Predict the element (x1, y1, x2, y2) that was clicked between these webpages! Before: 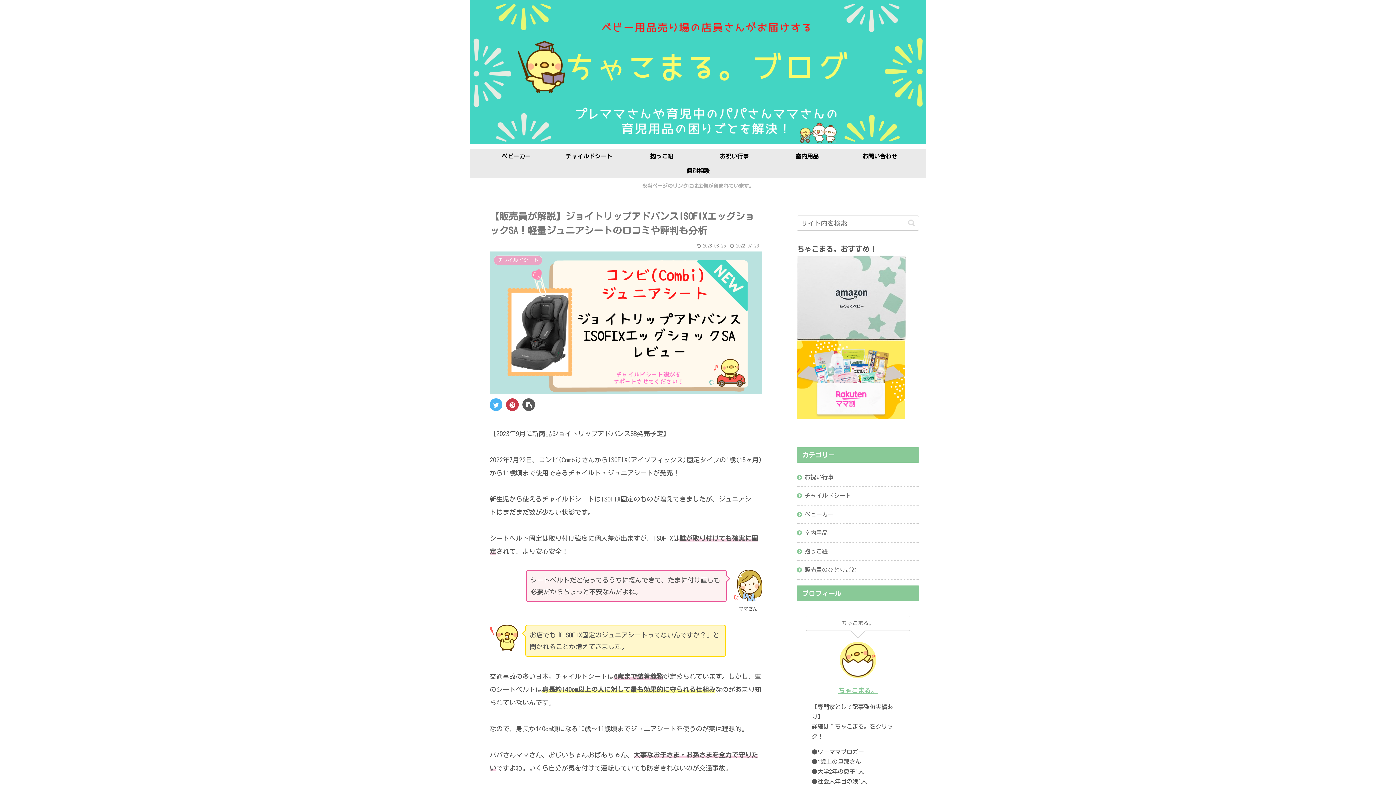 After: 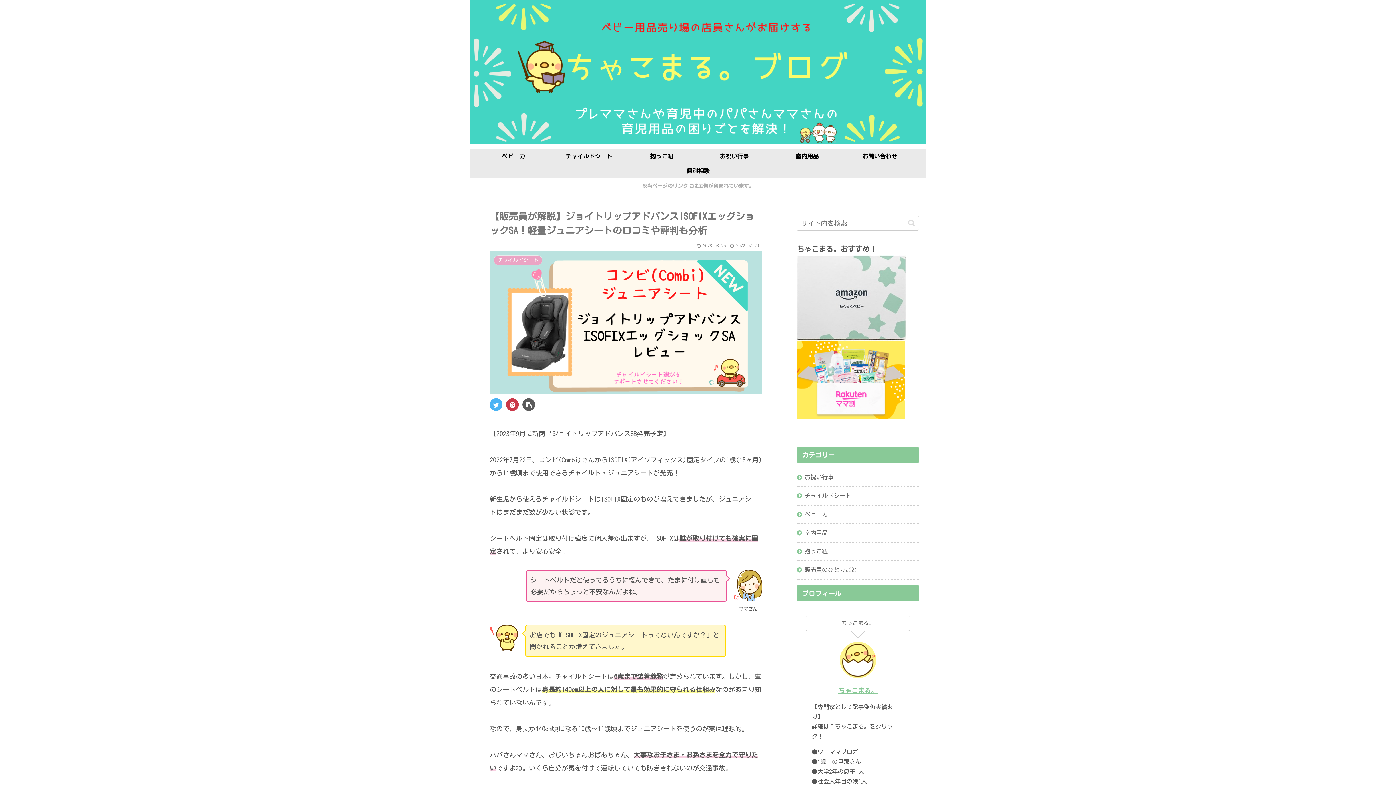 Action: bbox: (522, 398, 535, 411)